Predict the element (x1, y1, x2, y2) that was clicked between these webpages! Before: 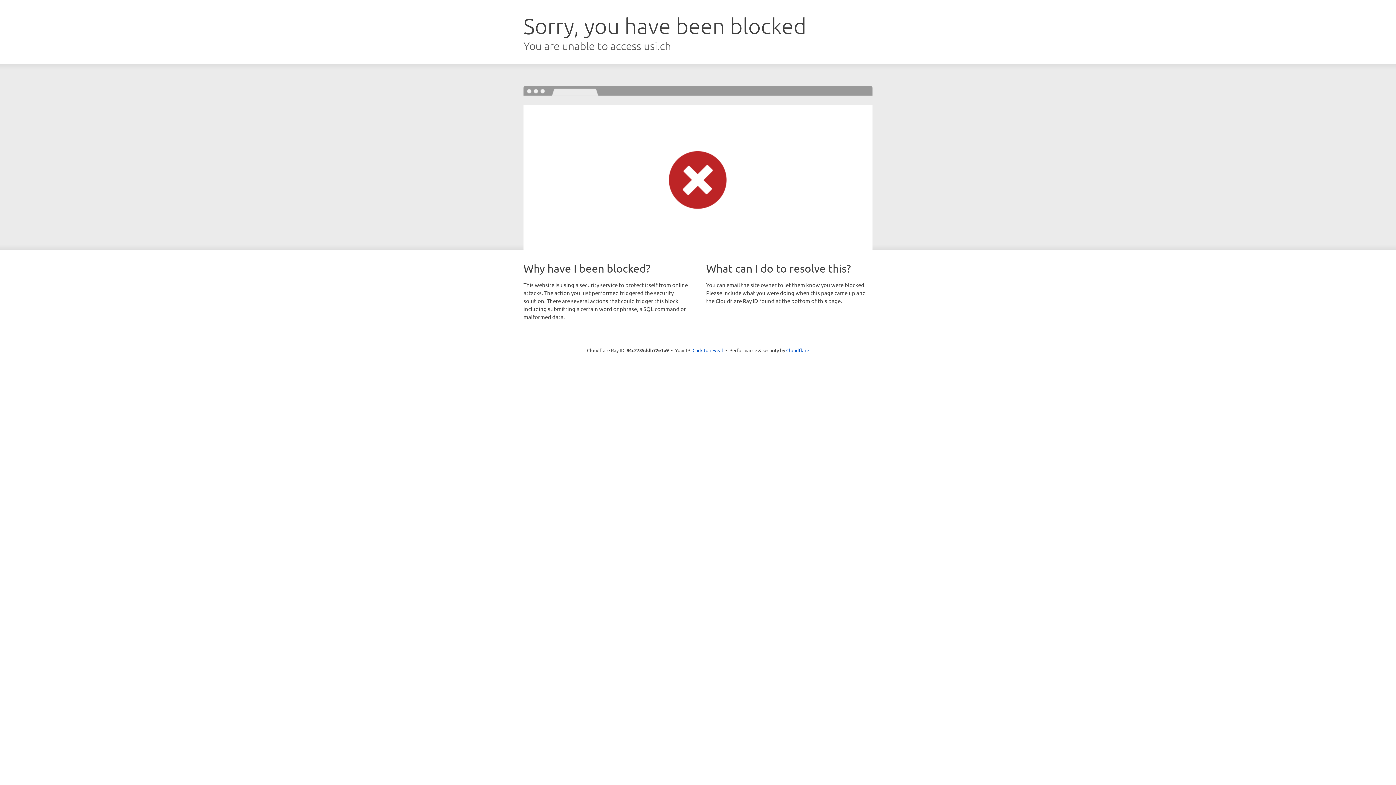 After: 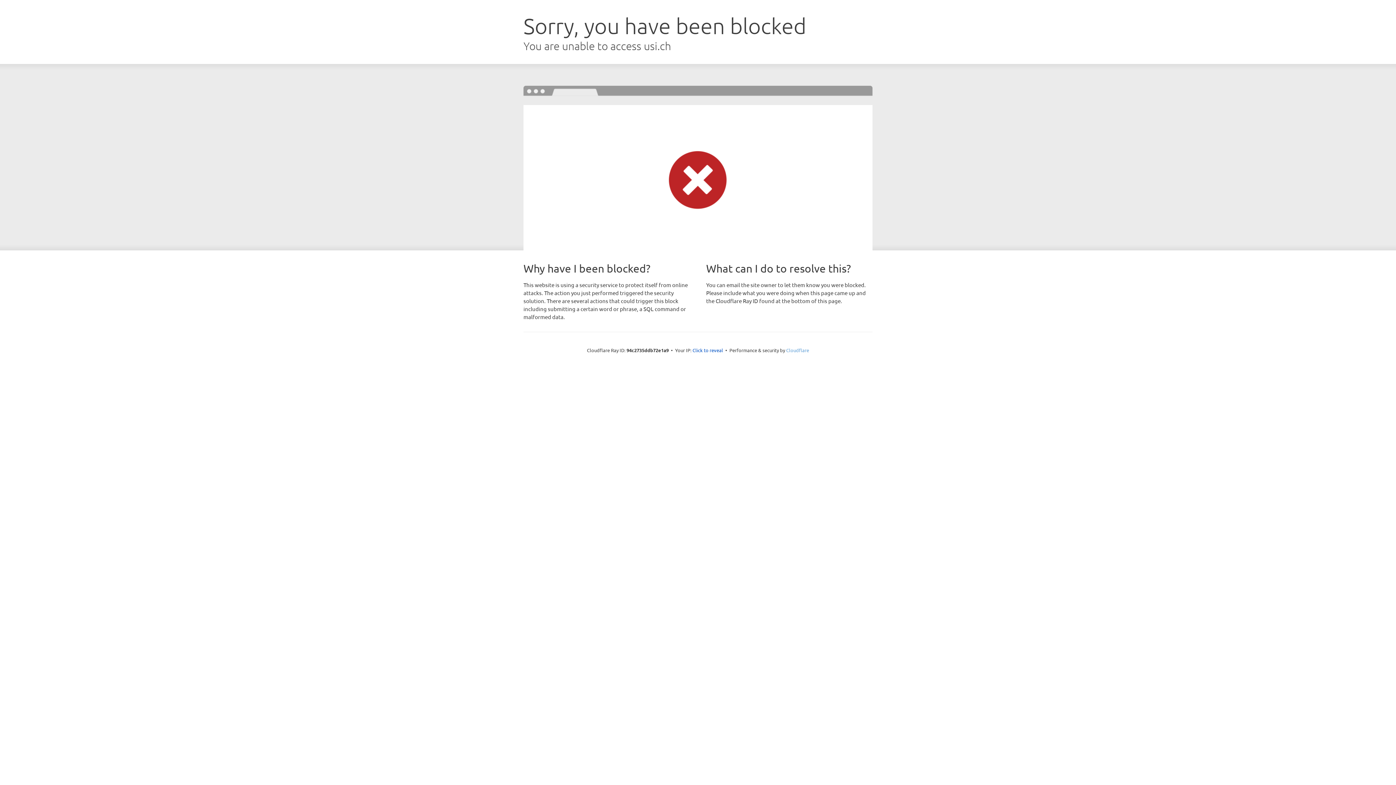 Action: label: Cloudflare bbox: (786, 347, 809, 353)